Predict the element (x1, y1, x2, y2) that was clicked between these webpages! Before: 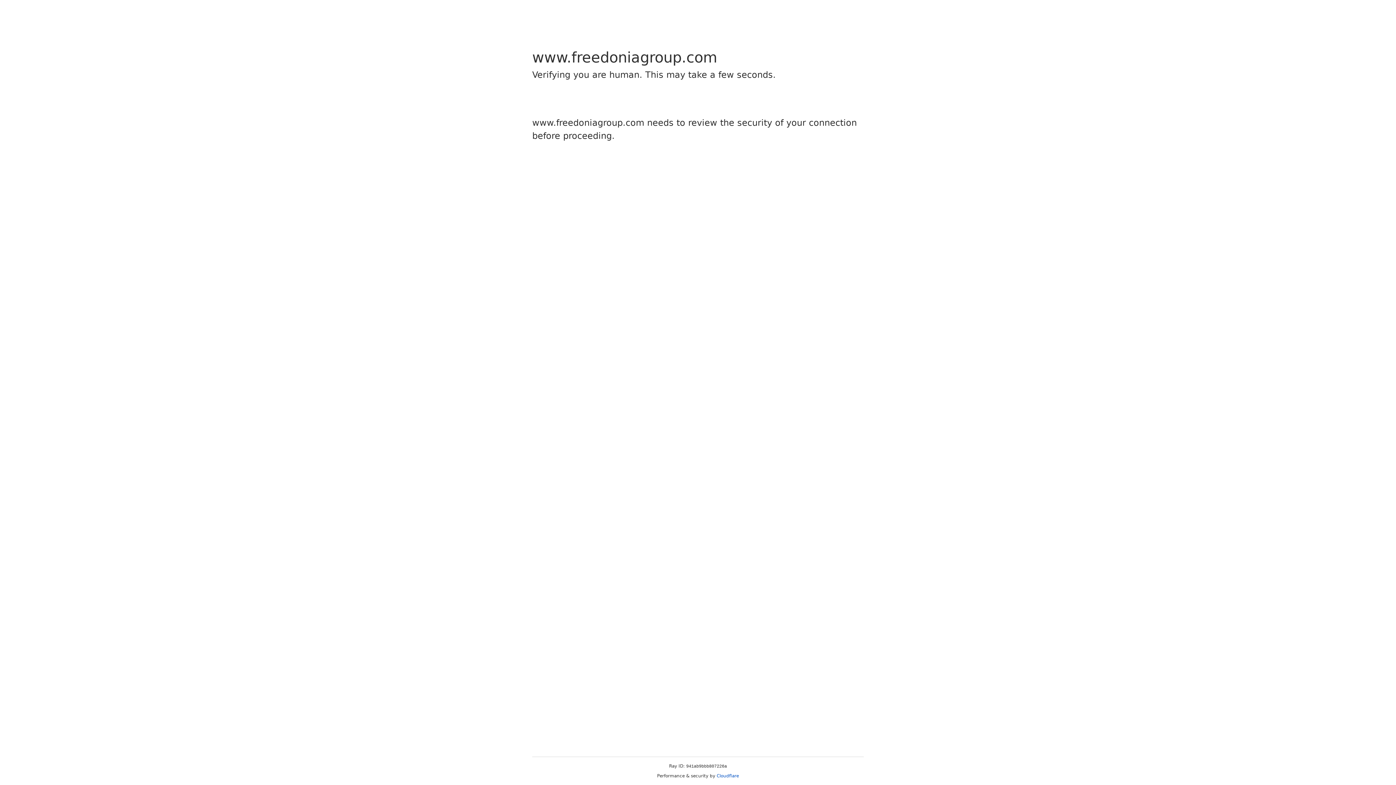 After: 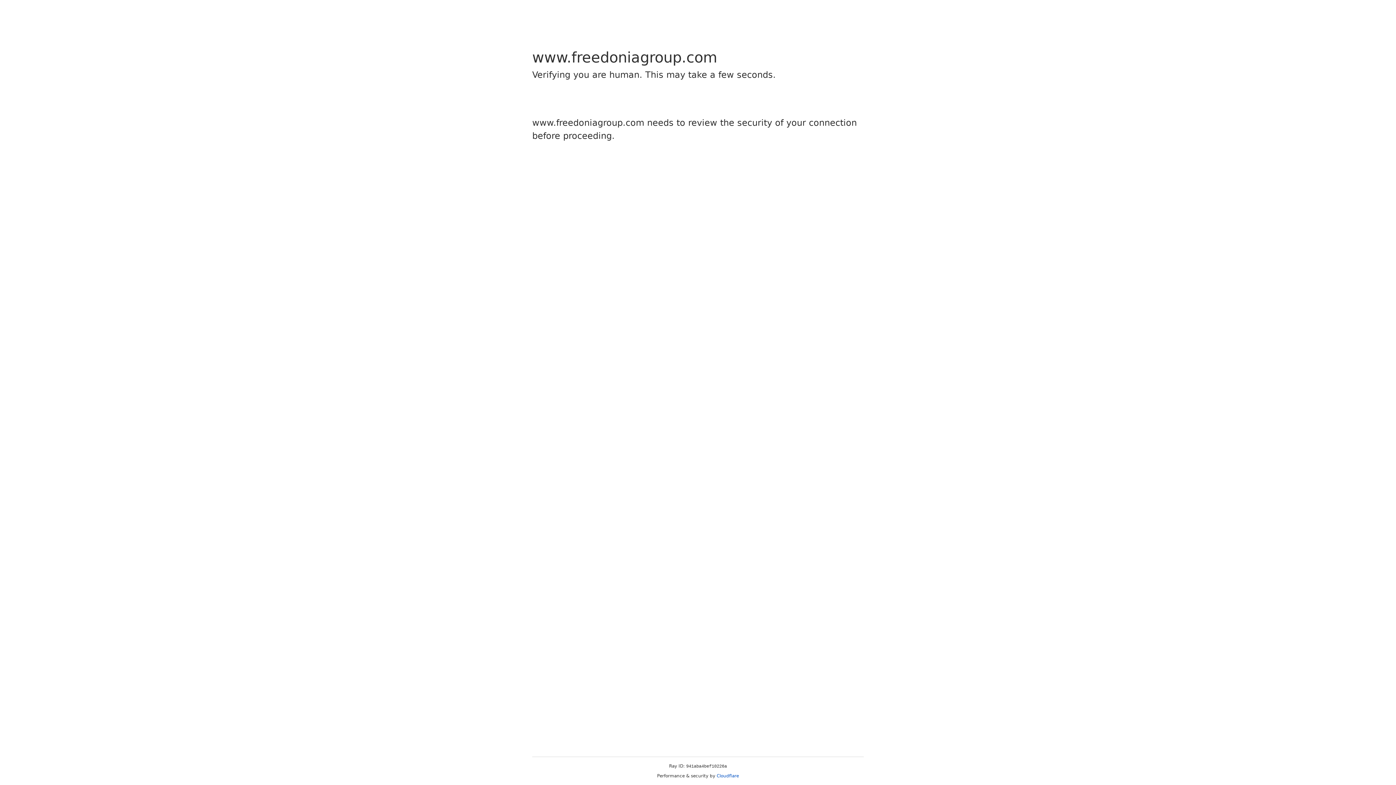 Action: bbox: (716, 773, 739, 778) label: Cloudflare